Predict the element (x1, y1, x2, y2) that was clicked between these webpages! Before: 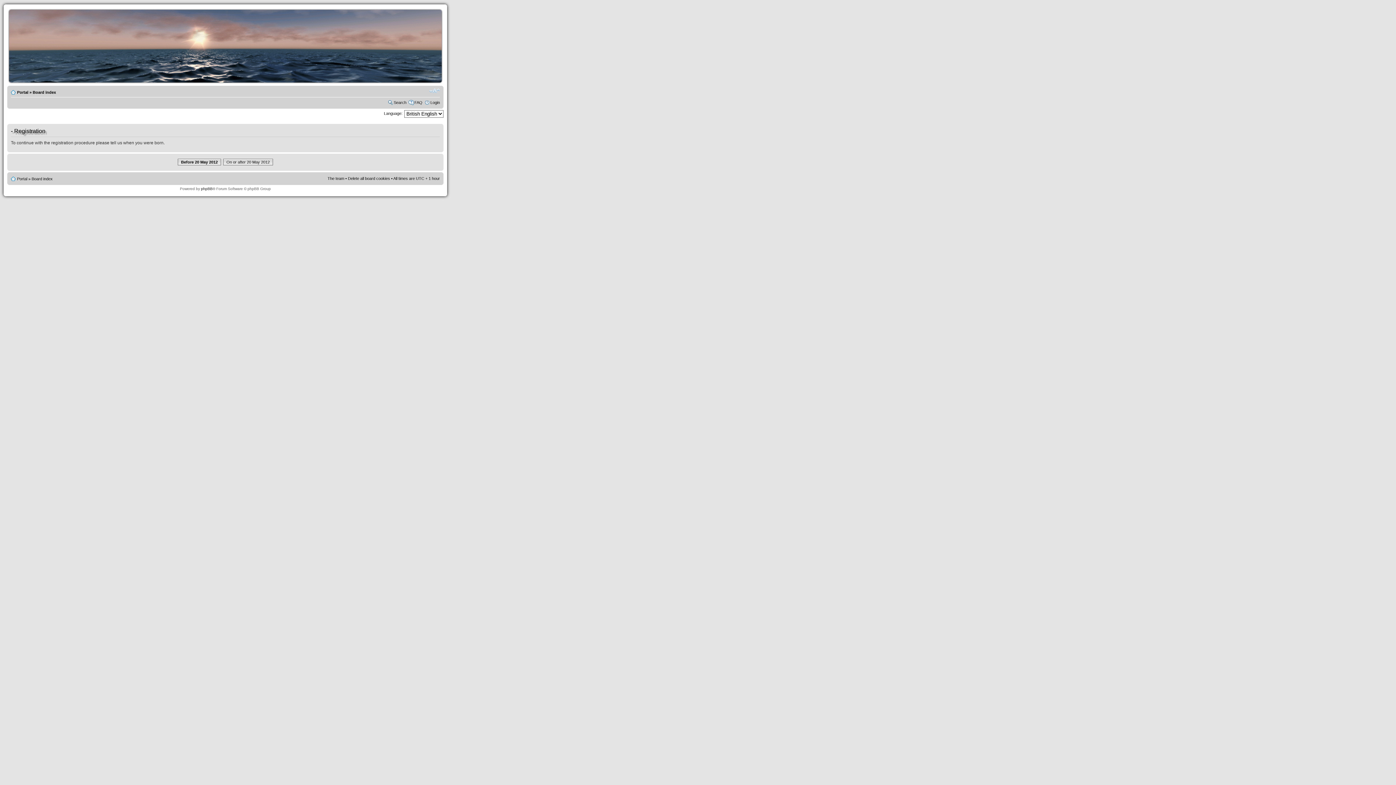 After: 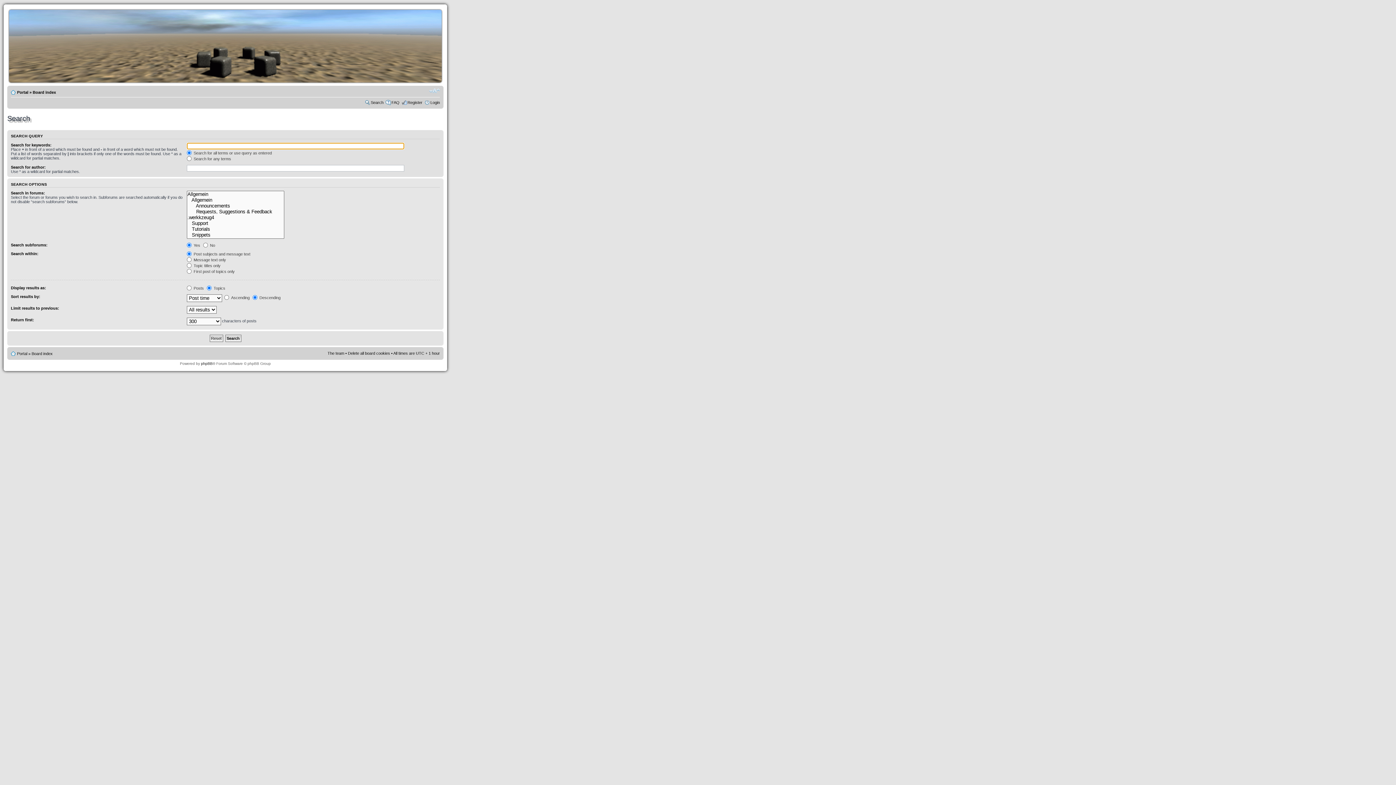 Action: bbox: (393, 100, 406, 104) label: Search